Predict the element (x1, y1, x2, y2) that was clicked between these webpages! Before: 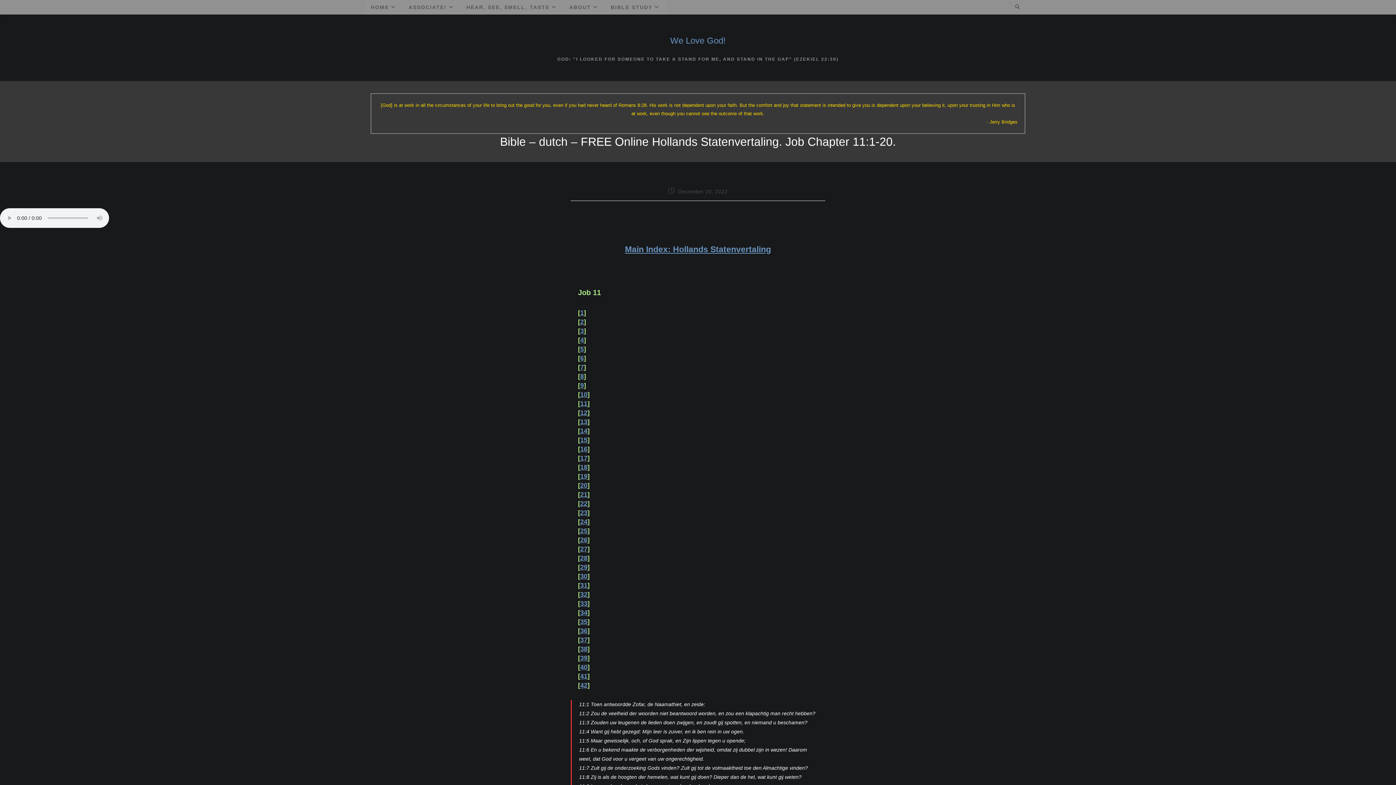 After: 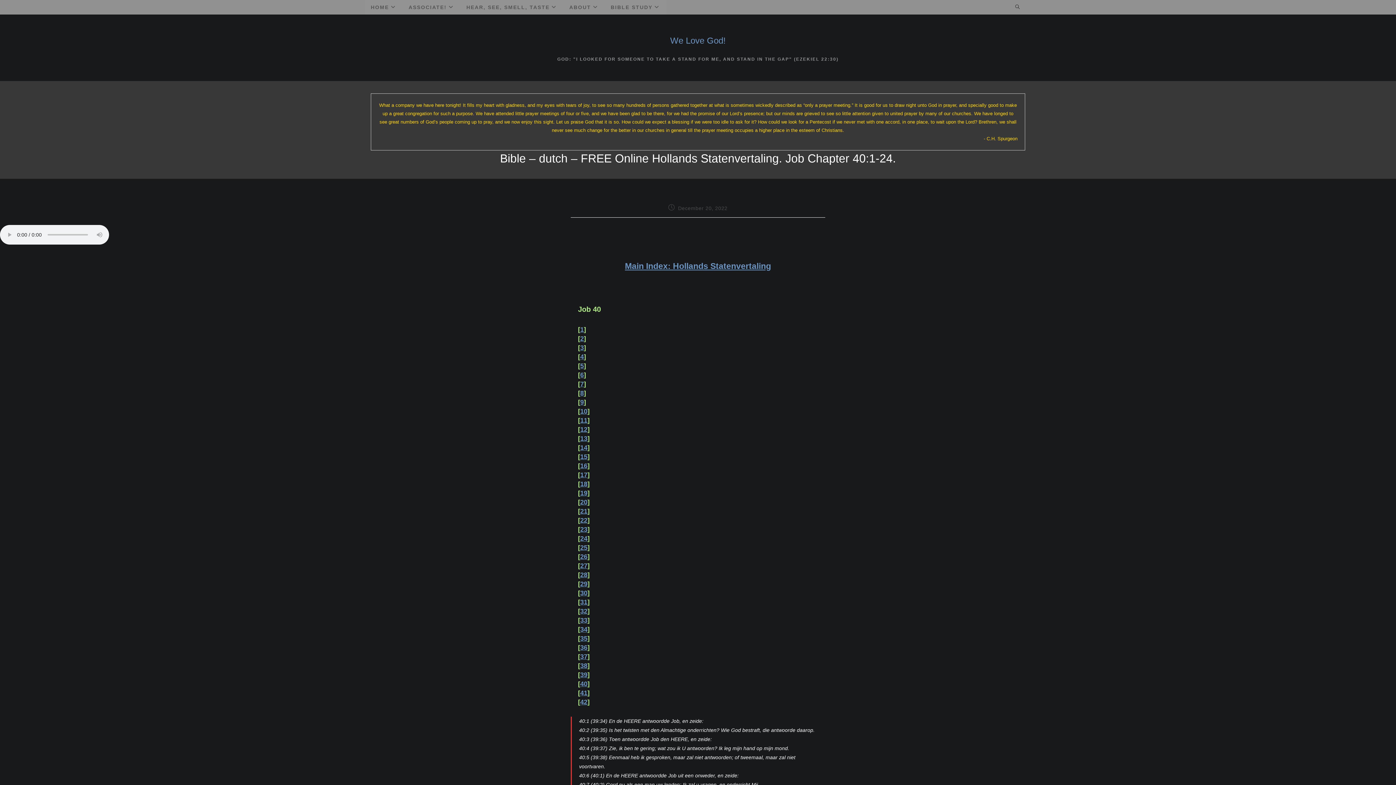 Action: bbox: (580, 664, 587, 671) label: 40